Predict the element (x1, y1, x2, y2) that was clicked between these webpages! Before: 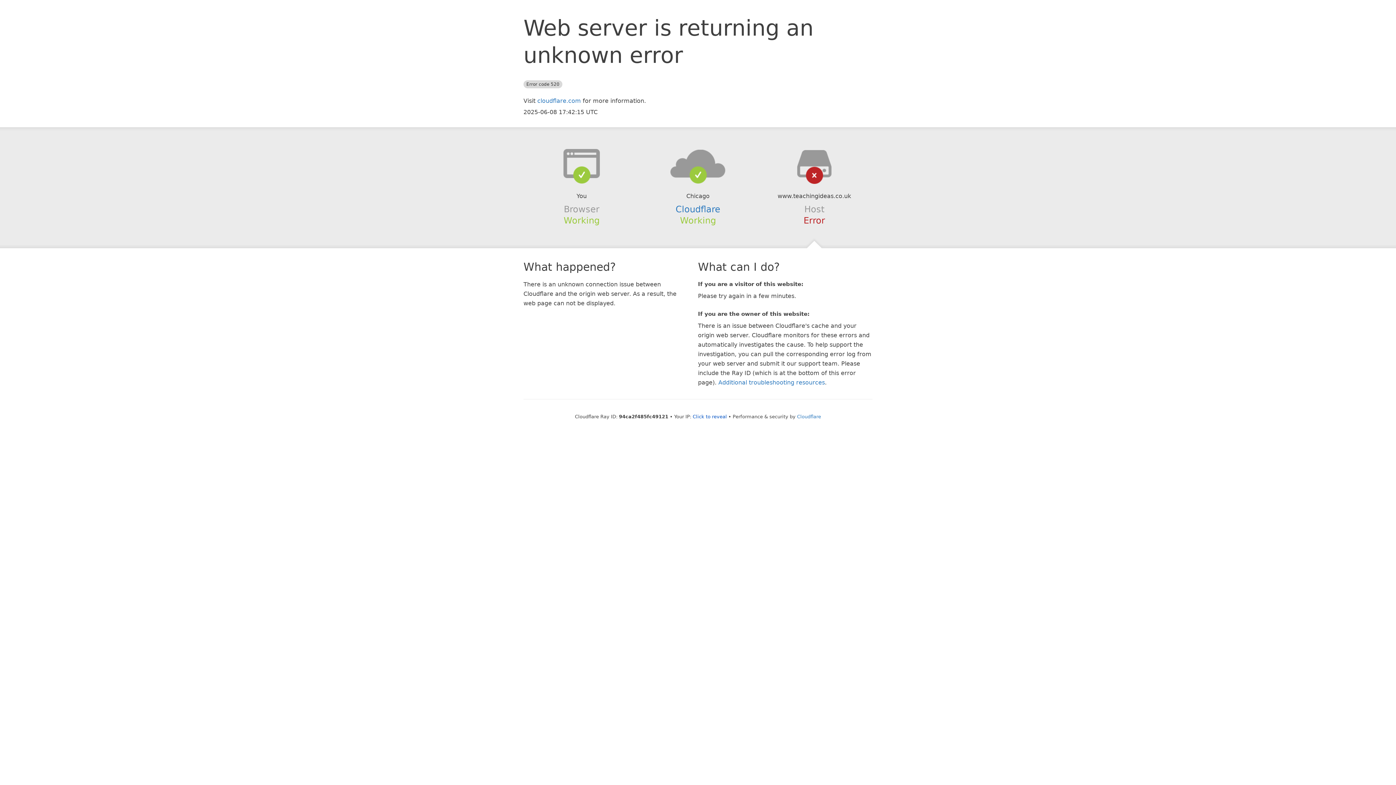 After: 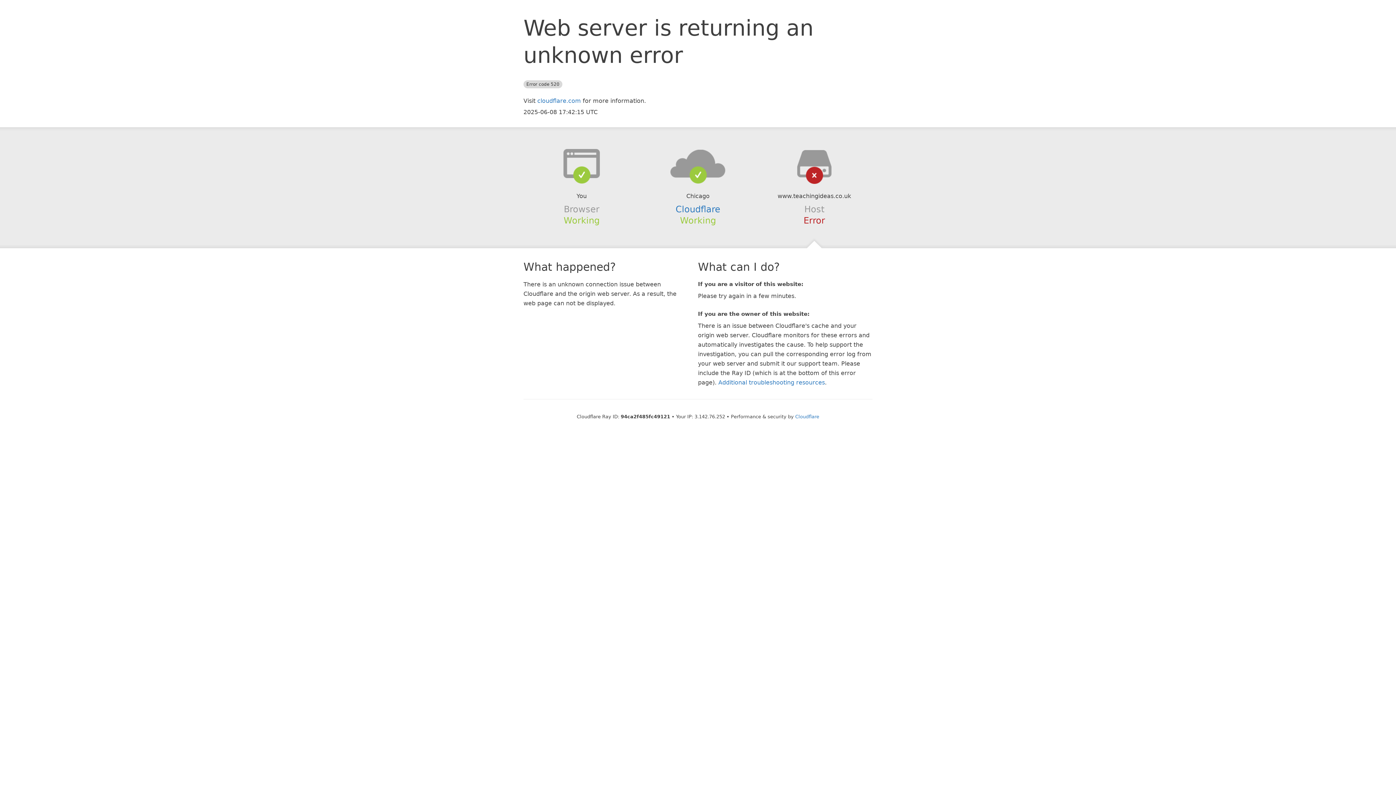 Action: label: Click to reveal bbox: (692, 414, 727, 419)